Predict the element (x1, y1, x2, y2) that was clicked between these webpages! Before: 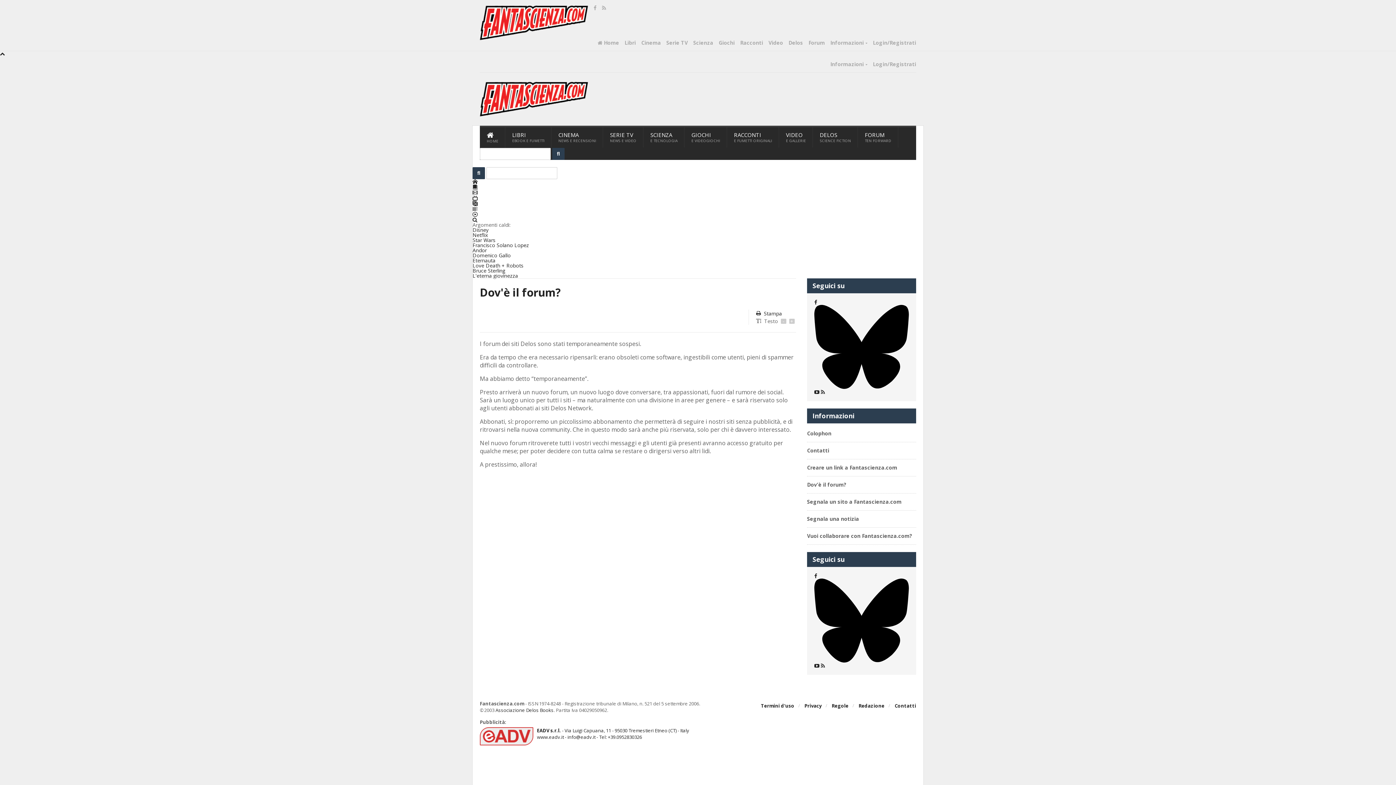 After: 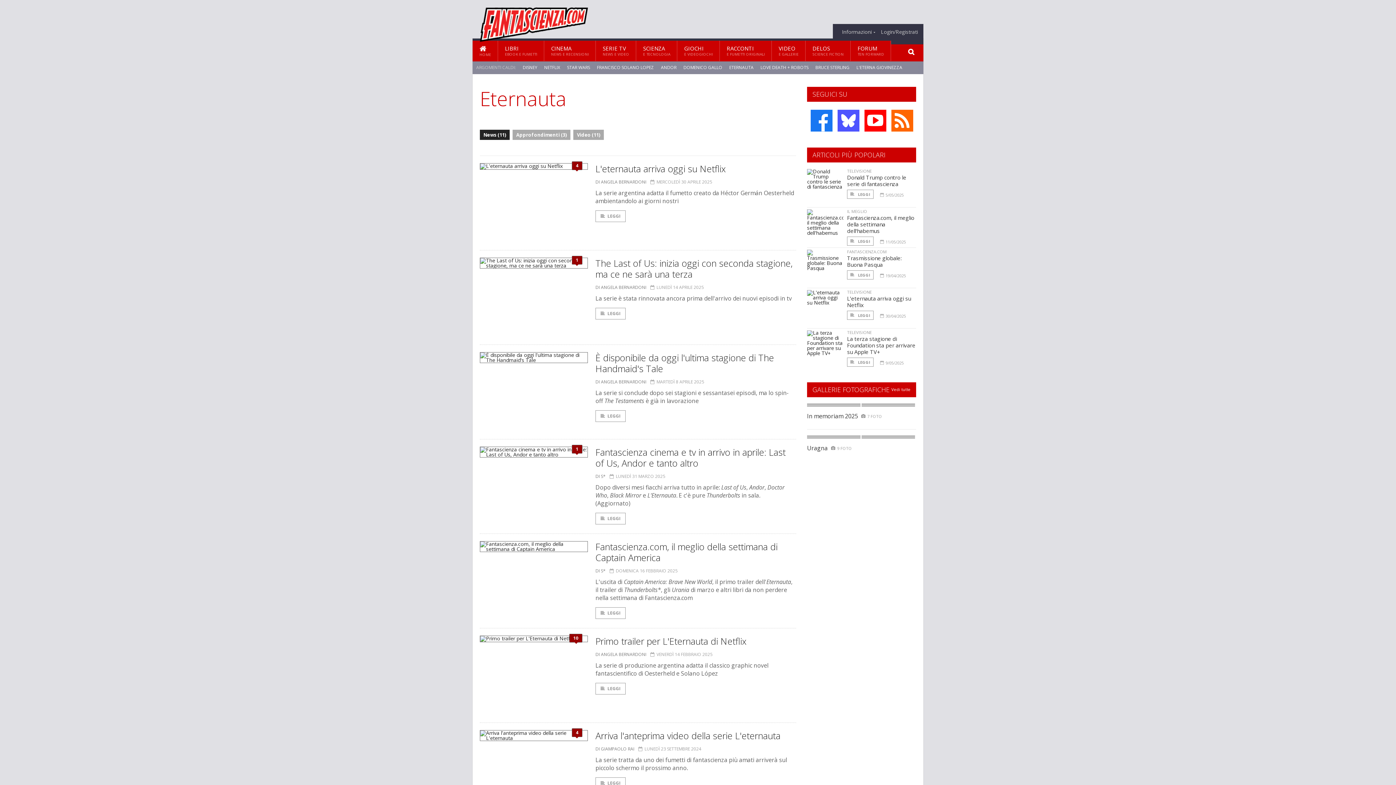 Action: bbox: (472, 257, 495, 264) label: Eternauta